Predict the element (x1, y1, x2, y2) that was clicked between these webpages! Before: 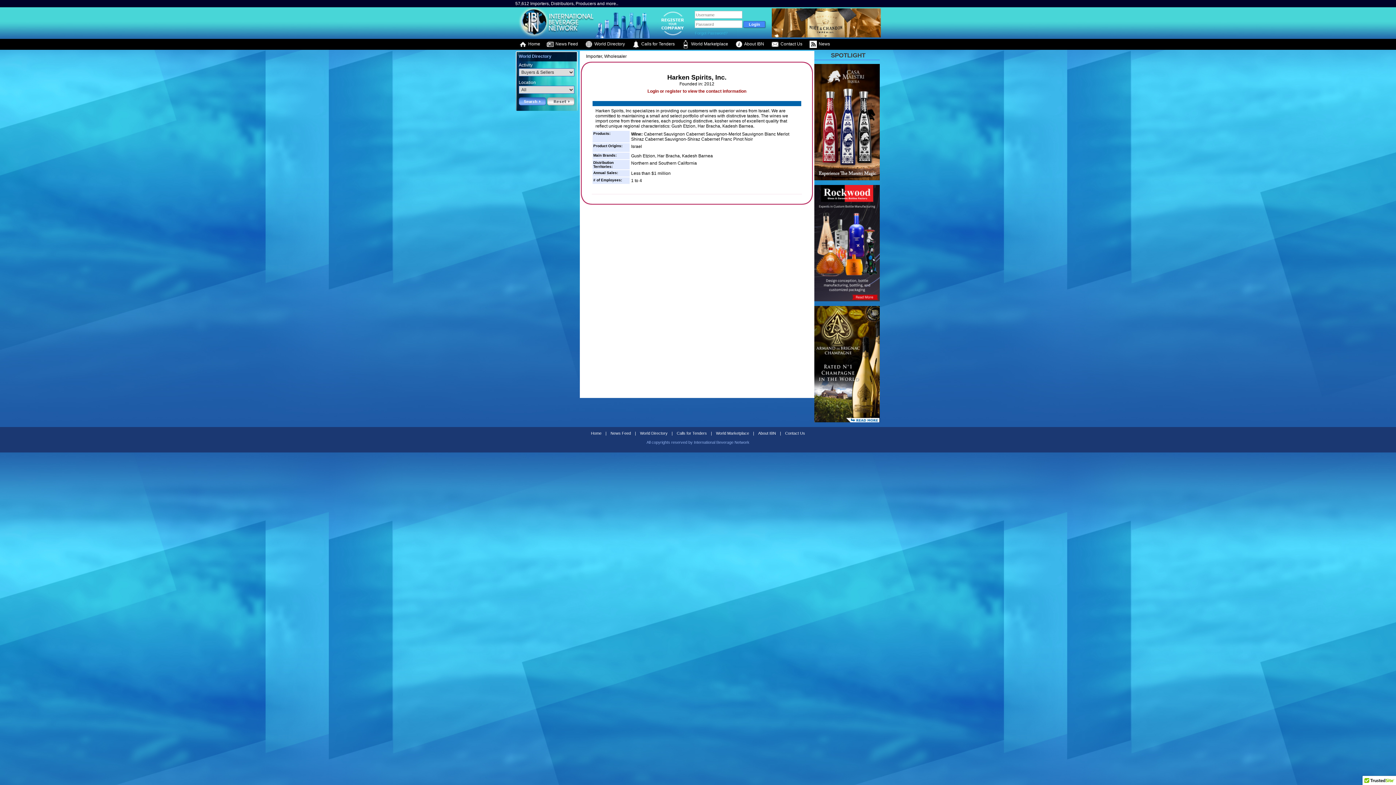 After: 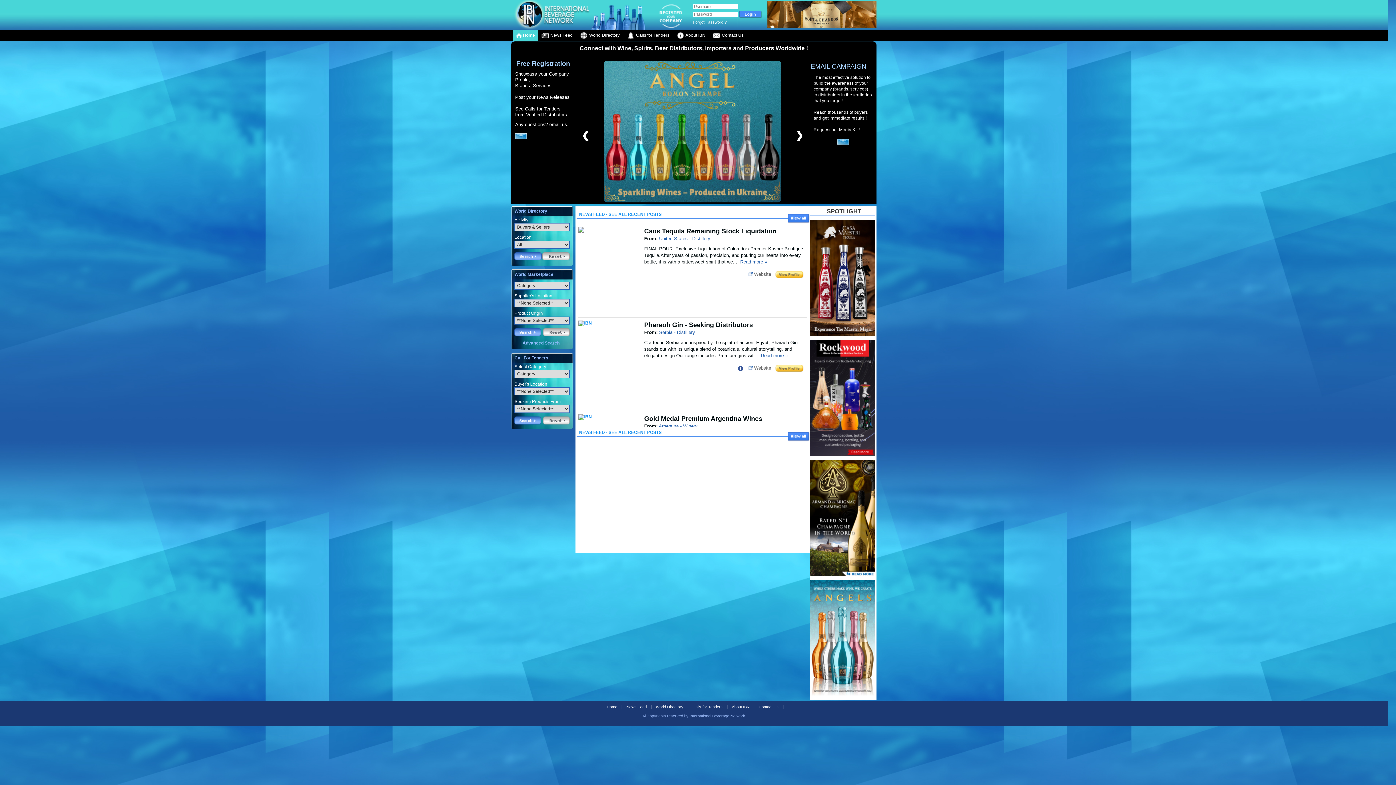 Action: label: Home bbox: (588, 431, 604, 435)